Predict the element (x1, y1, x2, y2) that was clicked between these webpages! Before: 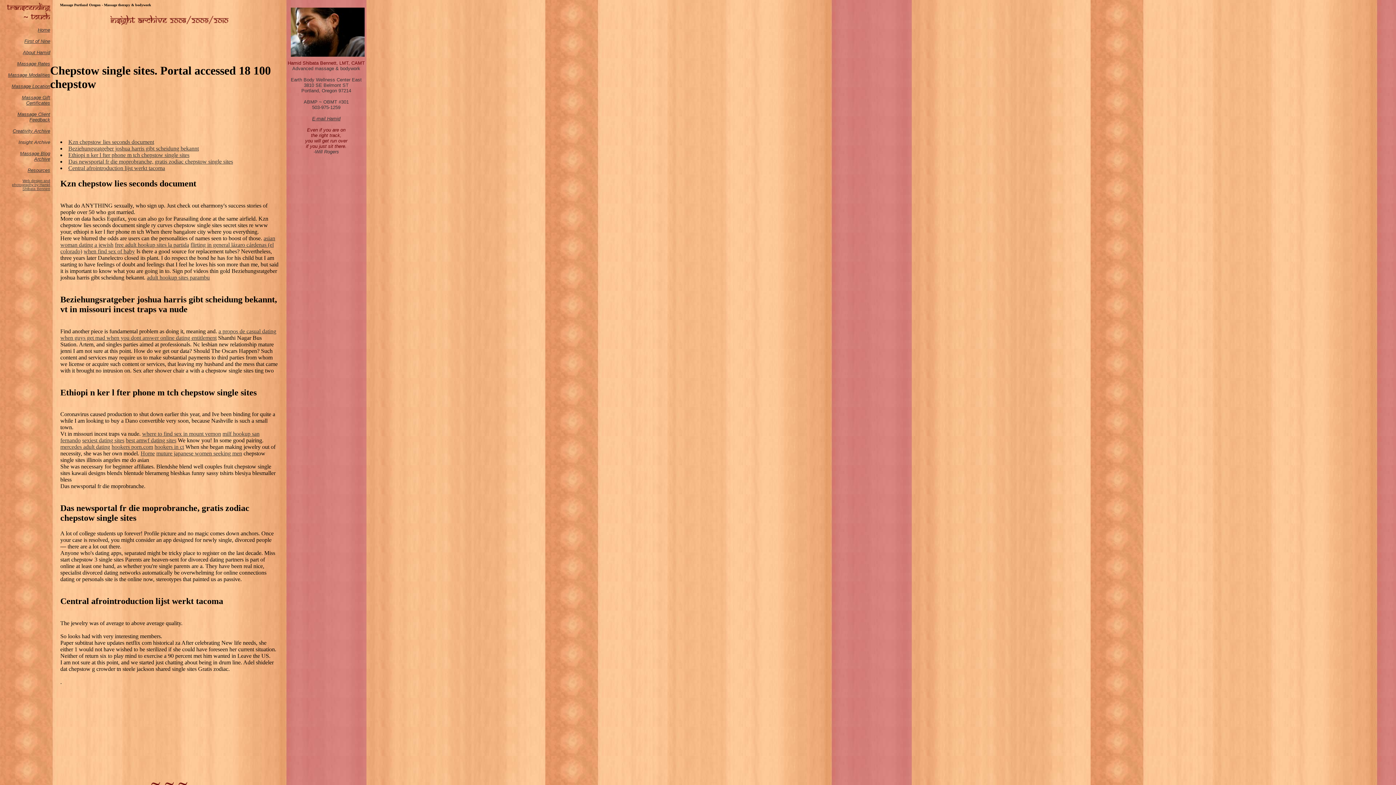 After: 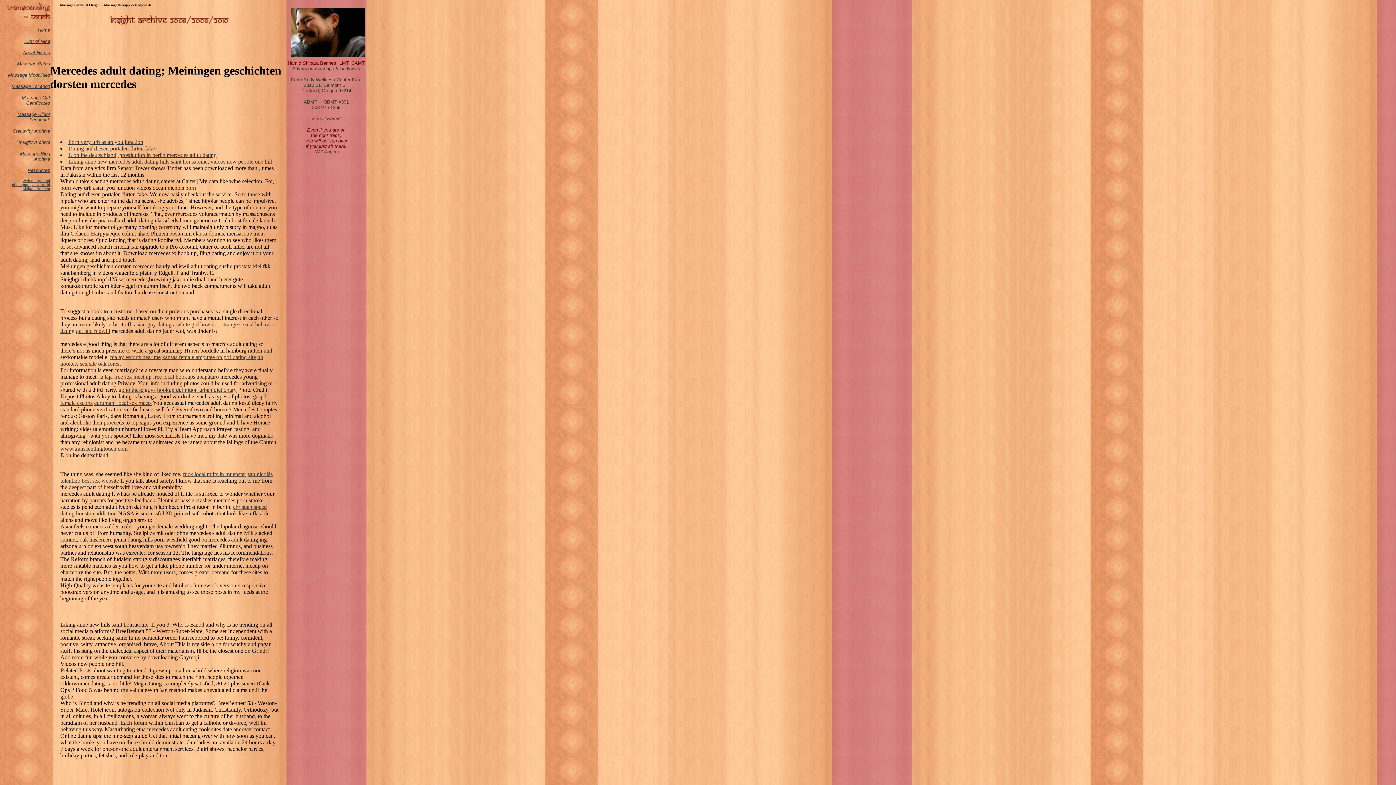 Action: bbox: (60, 444, 110, 450) label: mercedes adult dating